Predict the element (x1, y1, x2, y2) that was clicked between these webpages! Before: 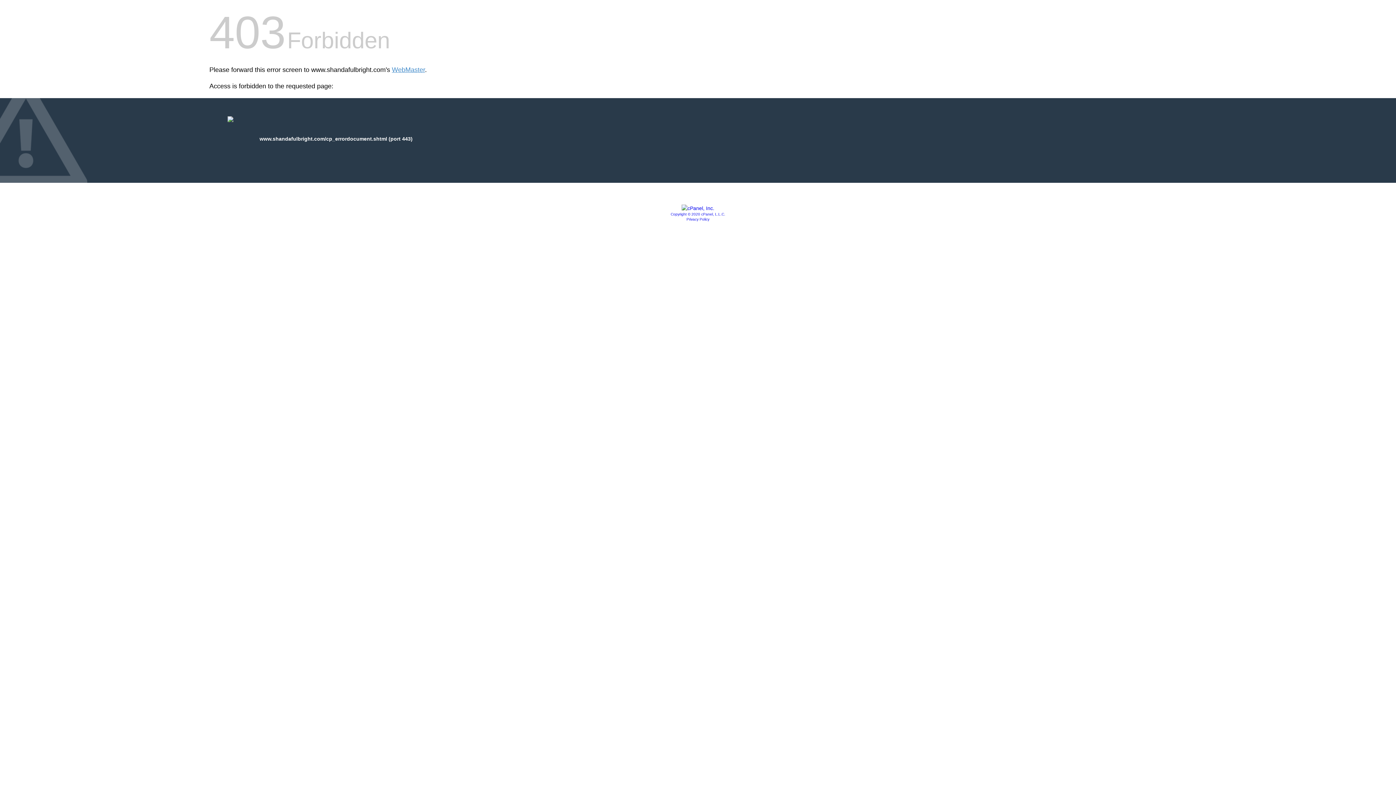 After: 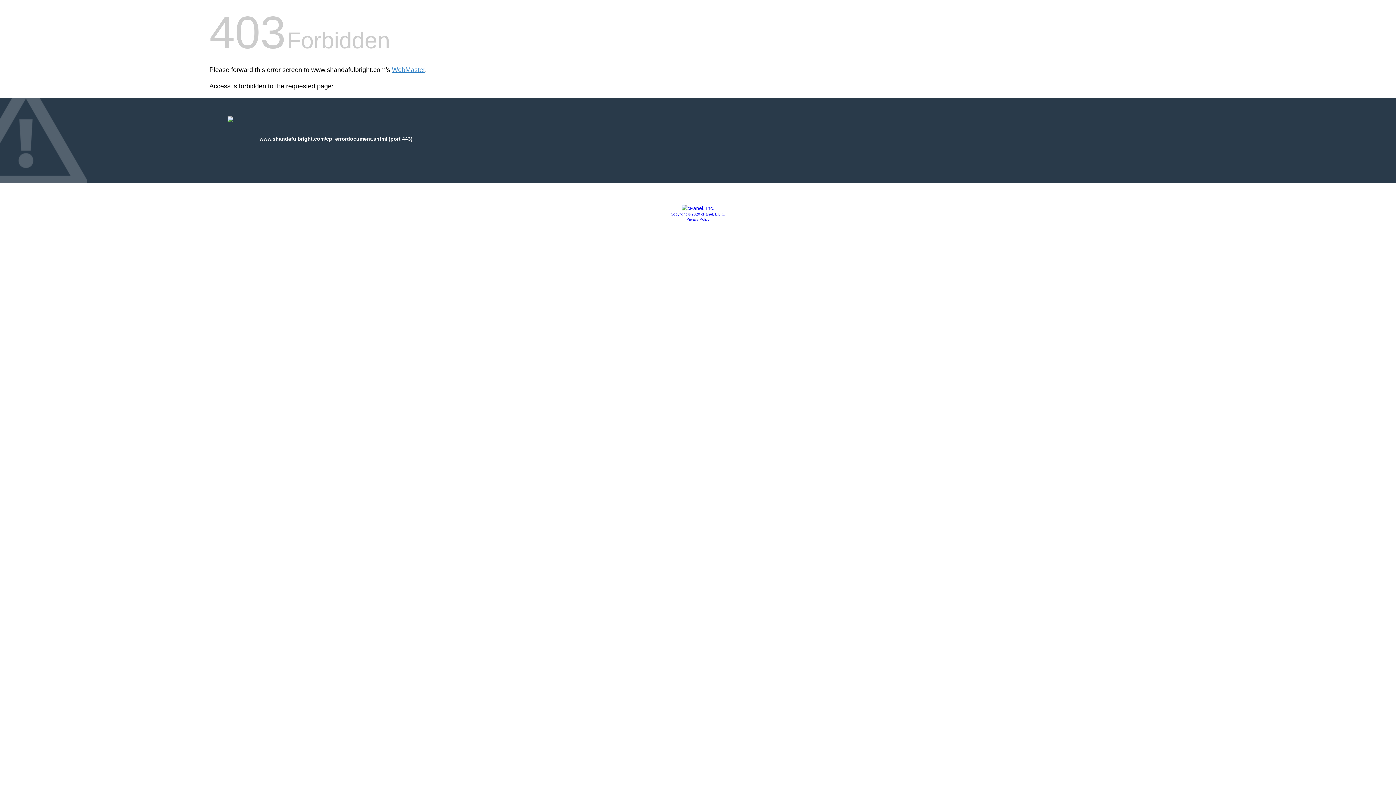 Action: bbox: (681, 205, 714, 211)